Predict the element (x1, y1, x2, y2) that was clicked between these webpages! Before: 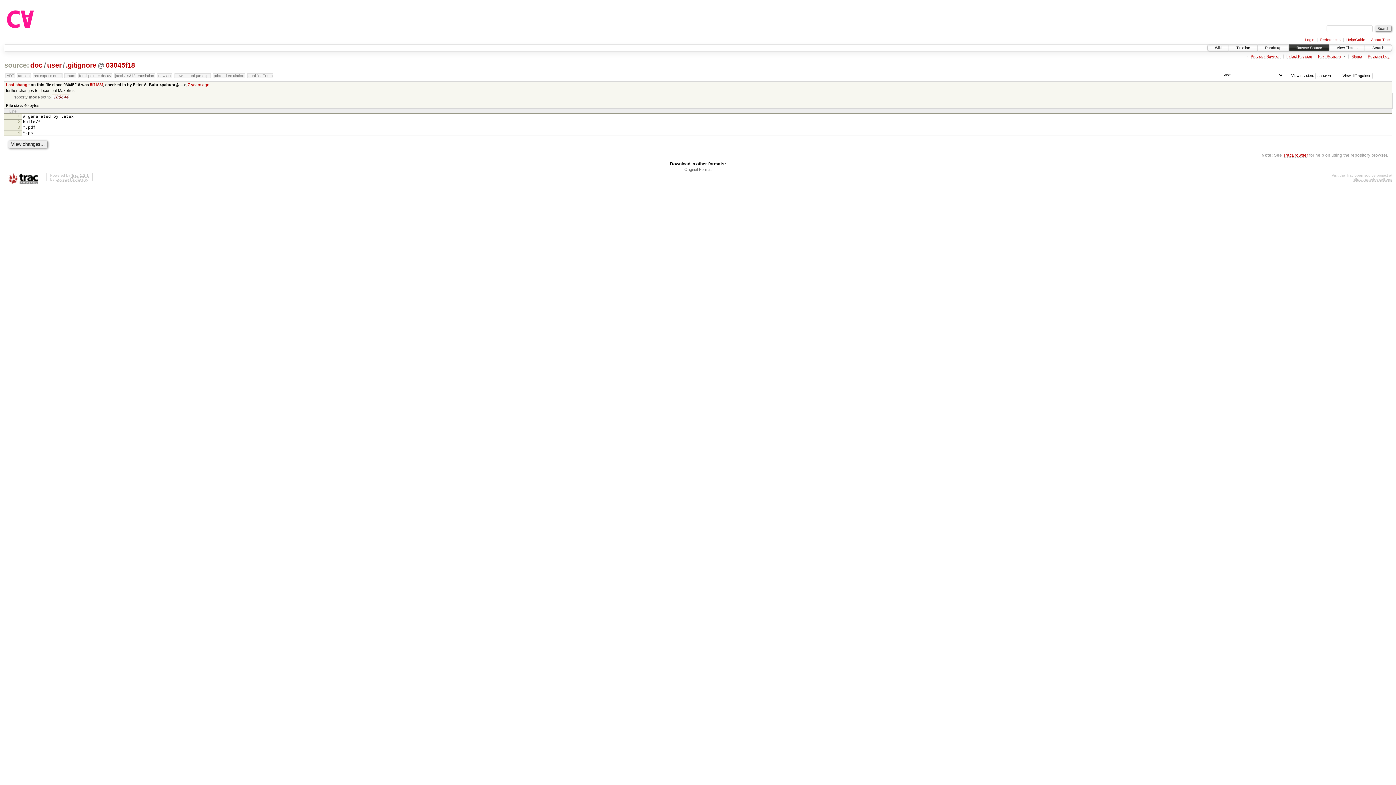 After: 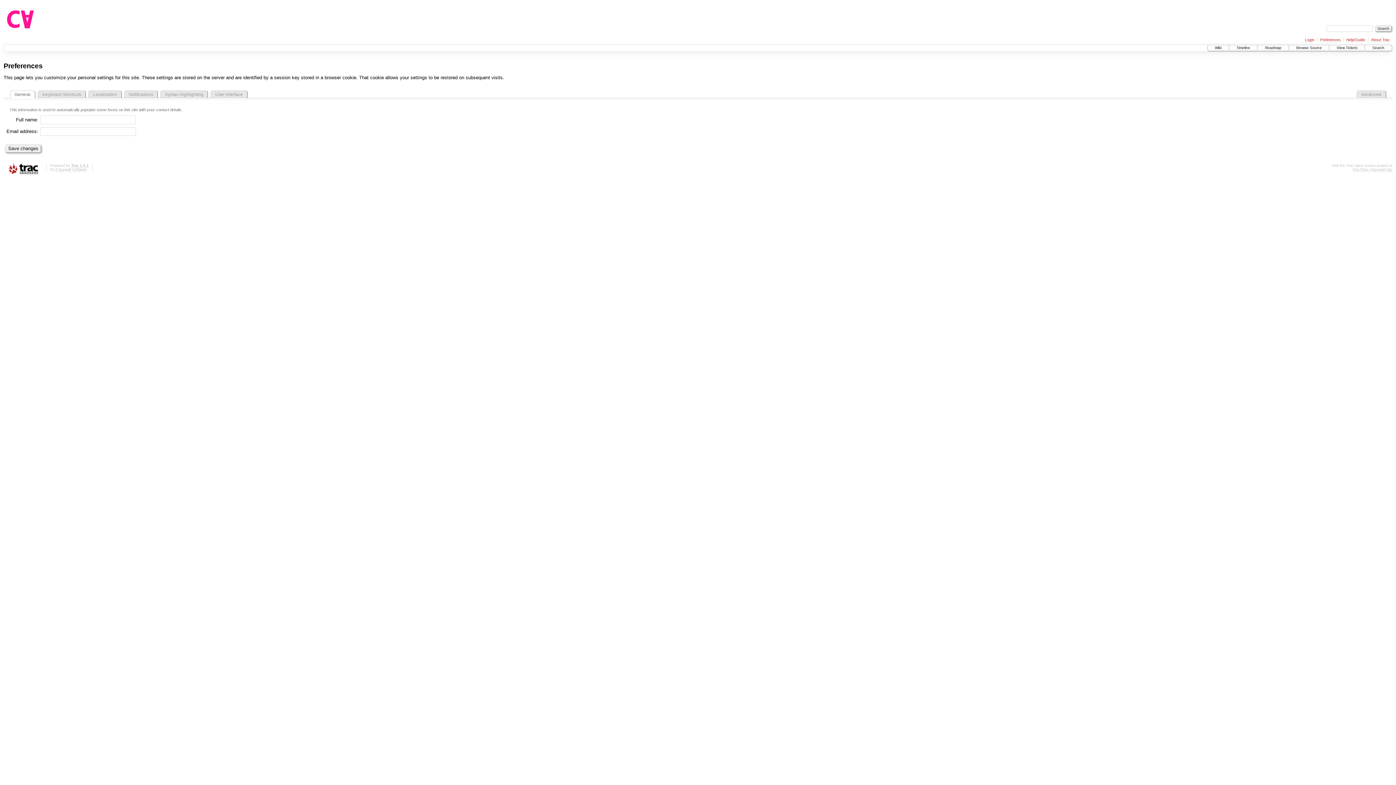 Action: bbox: (1320, 37, 1340, 42) label: Preferences